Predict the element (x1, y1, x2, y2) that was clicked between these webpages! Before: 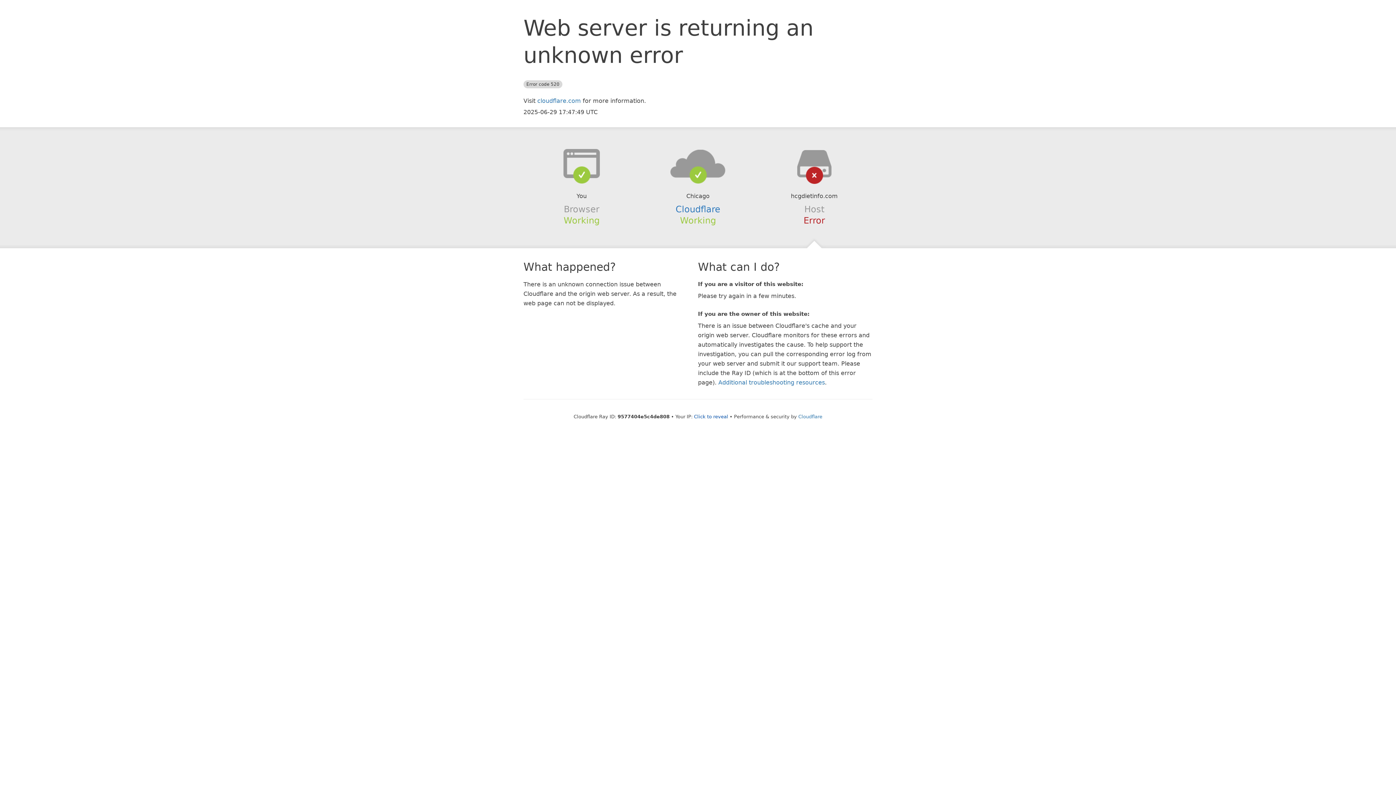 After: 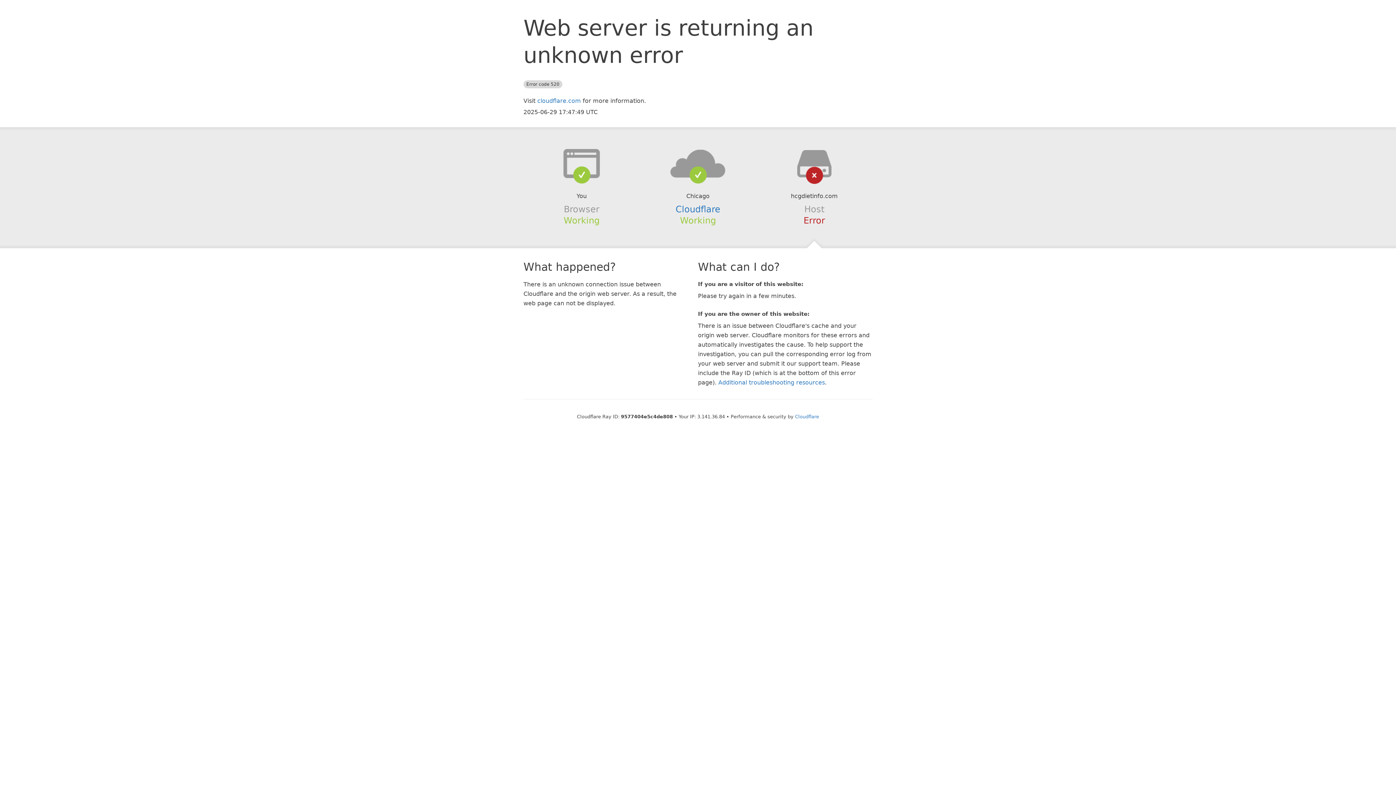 Action: label: Click to reveal bbox: (694, 414, 728, 419)